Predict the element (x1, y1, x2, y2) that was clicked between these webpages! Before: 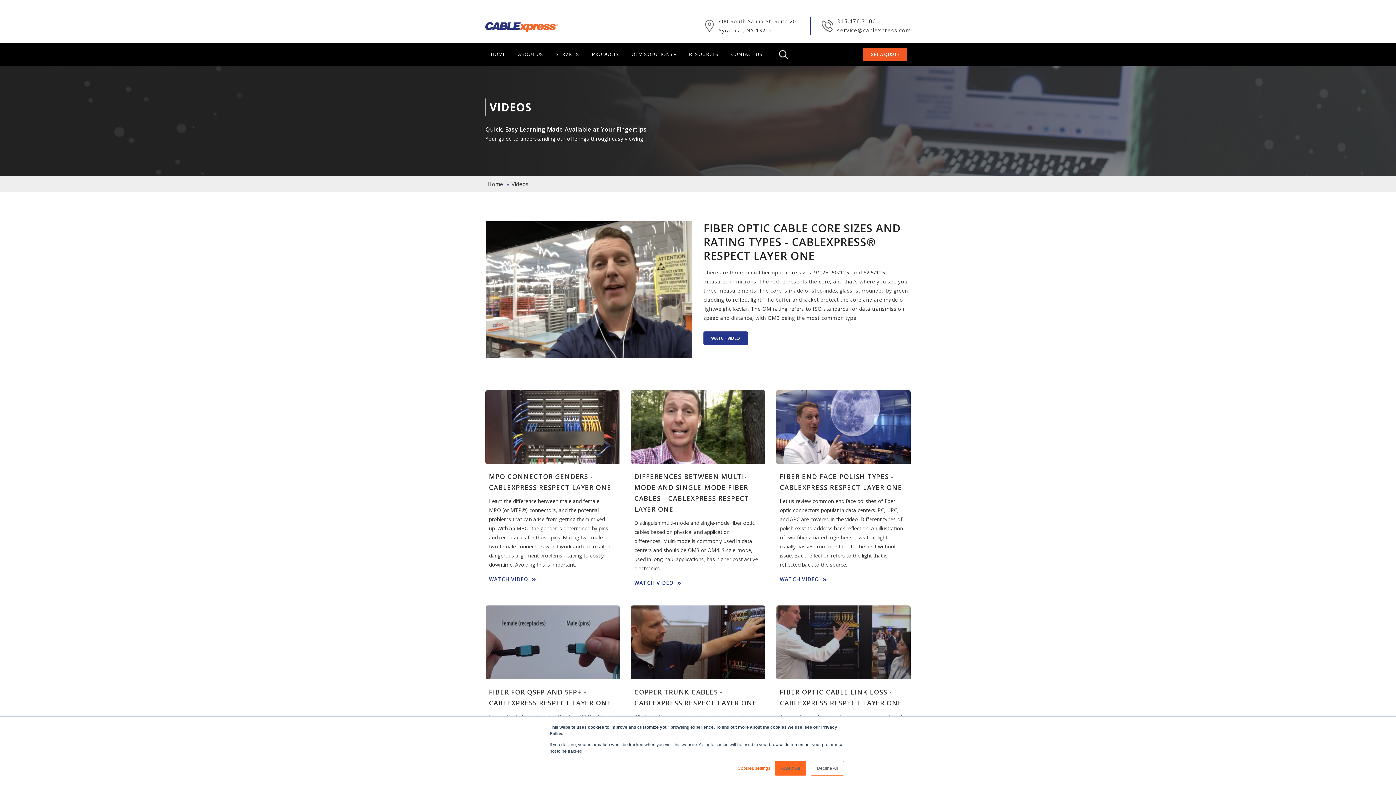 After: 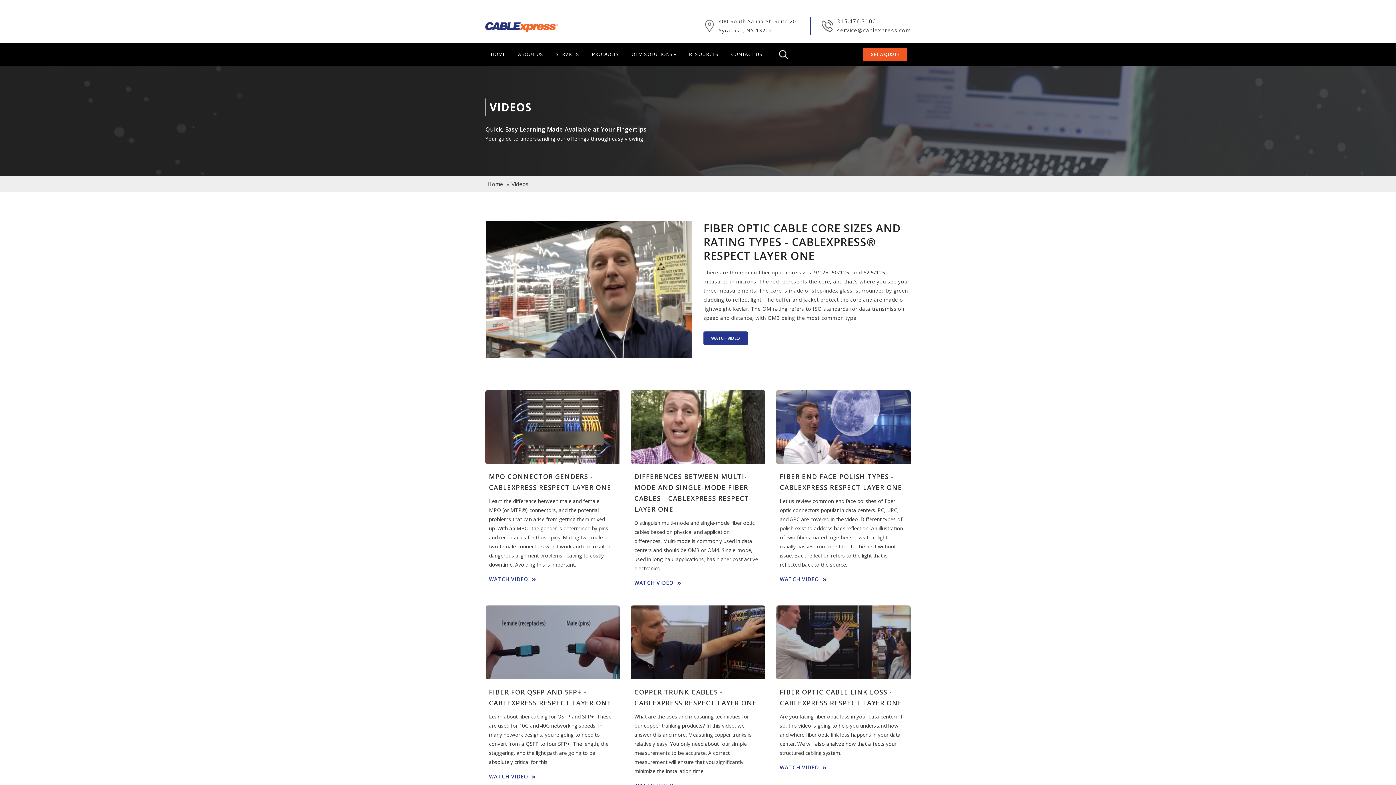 Action: bbox: (810, 761, 844, 776) label: Decline All